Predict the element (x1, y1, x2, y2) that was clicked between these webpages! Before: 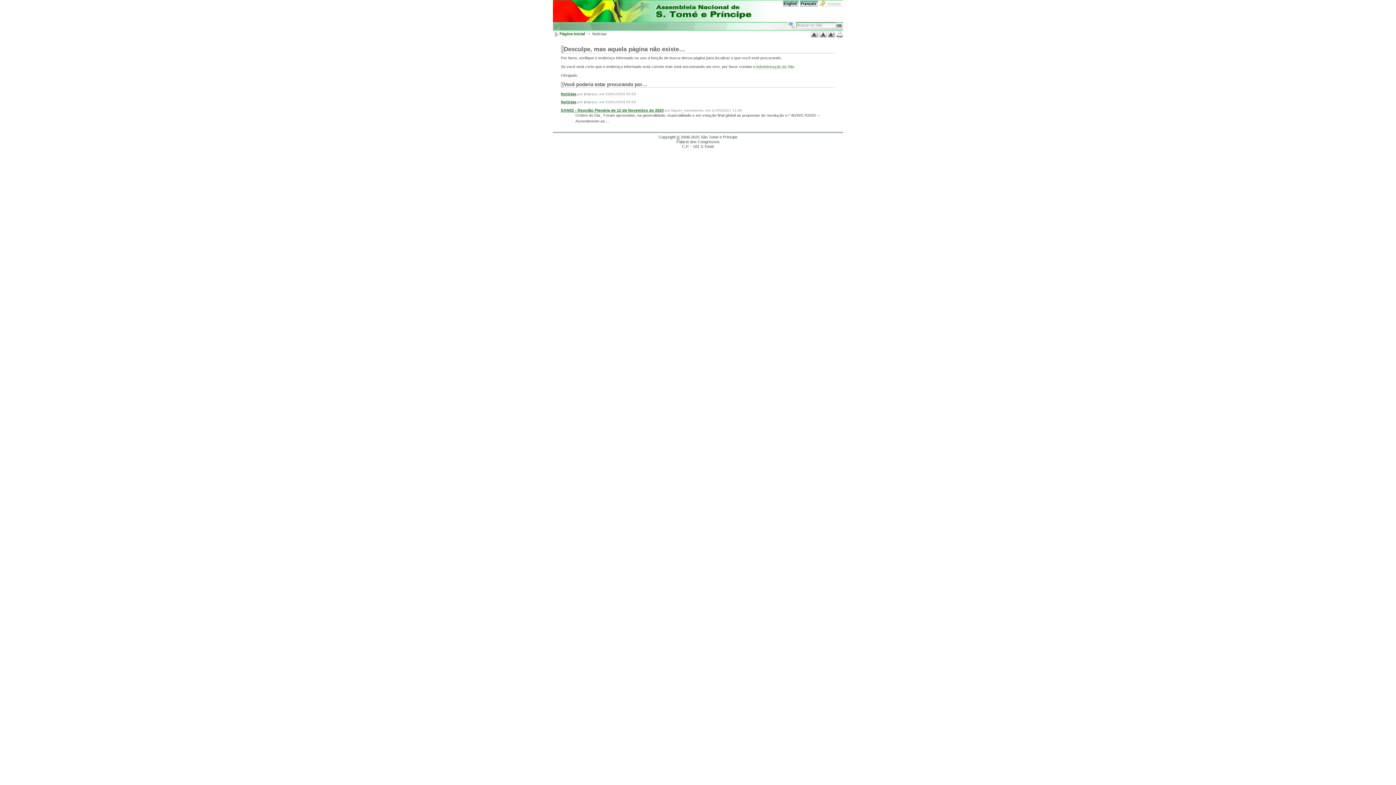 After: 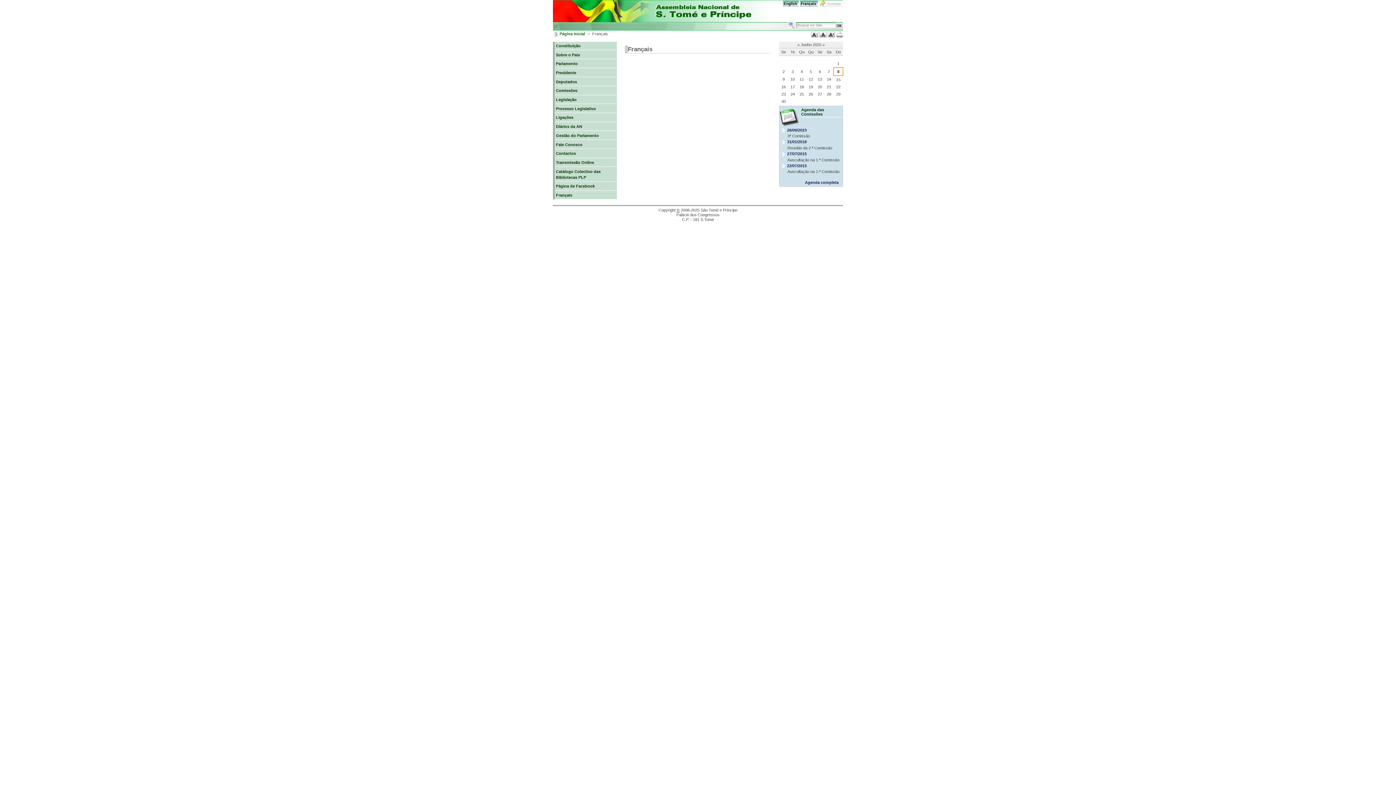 Action: bbox: (800, 1, 817, 6) label: Français